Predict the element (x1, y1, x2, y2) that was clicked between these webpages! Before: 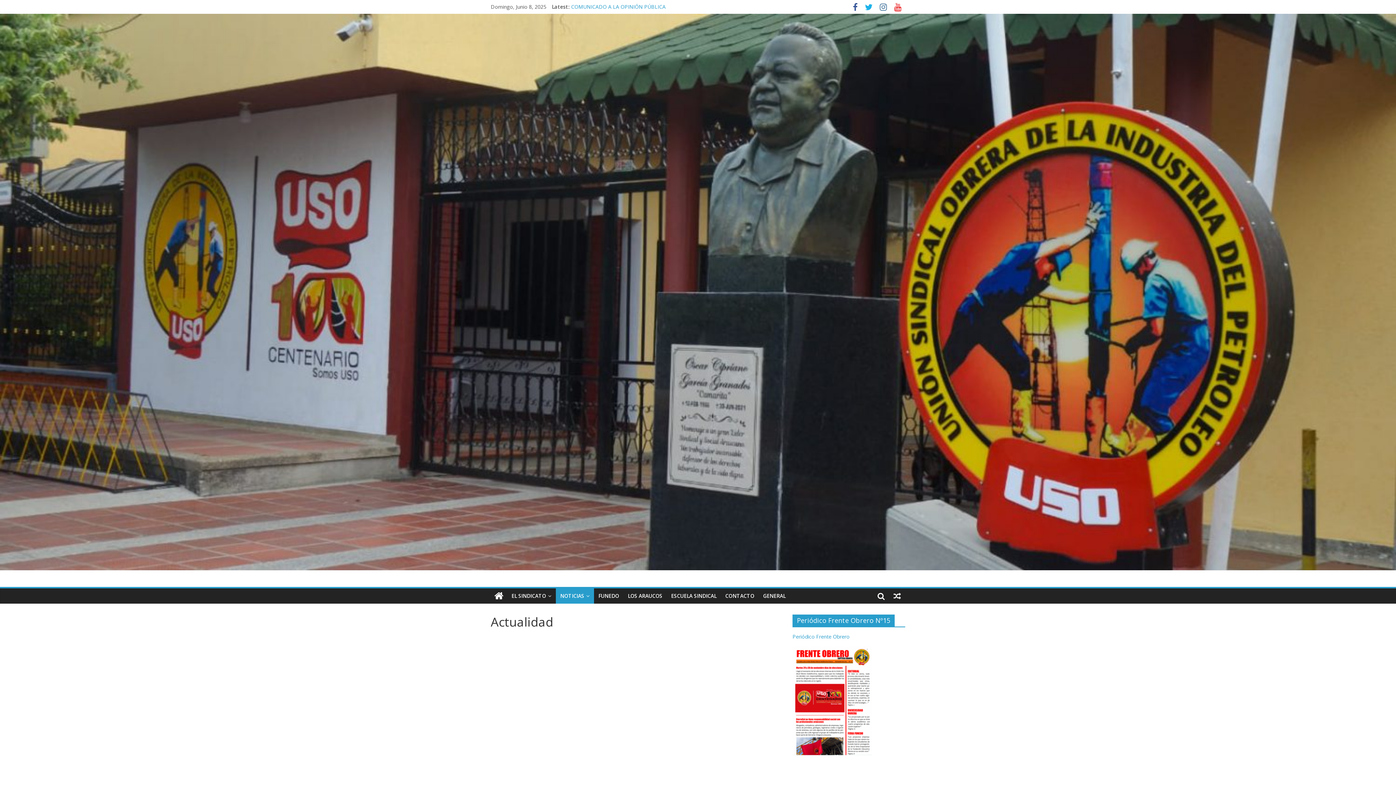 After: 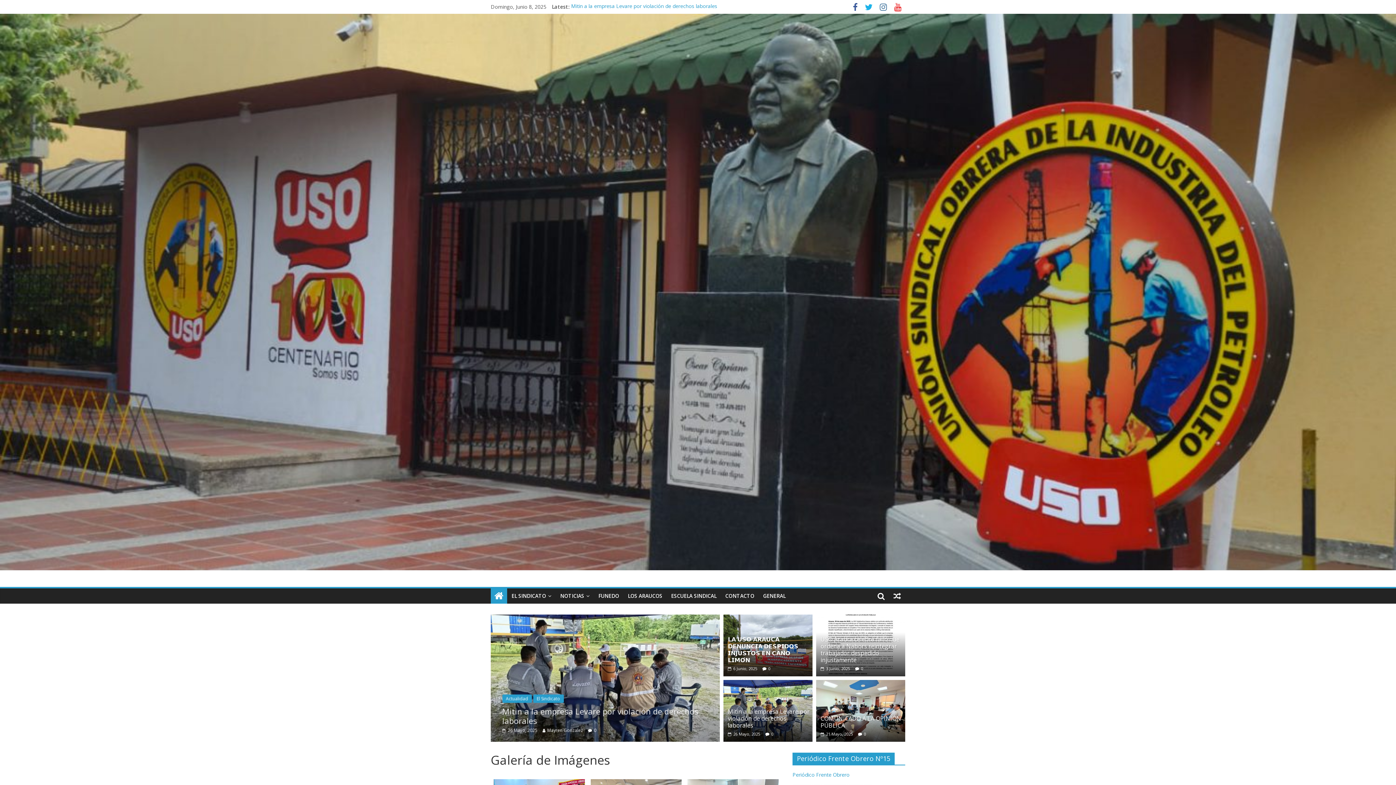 Action: bbox: (0, 14, 1396, 22)